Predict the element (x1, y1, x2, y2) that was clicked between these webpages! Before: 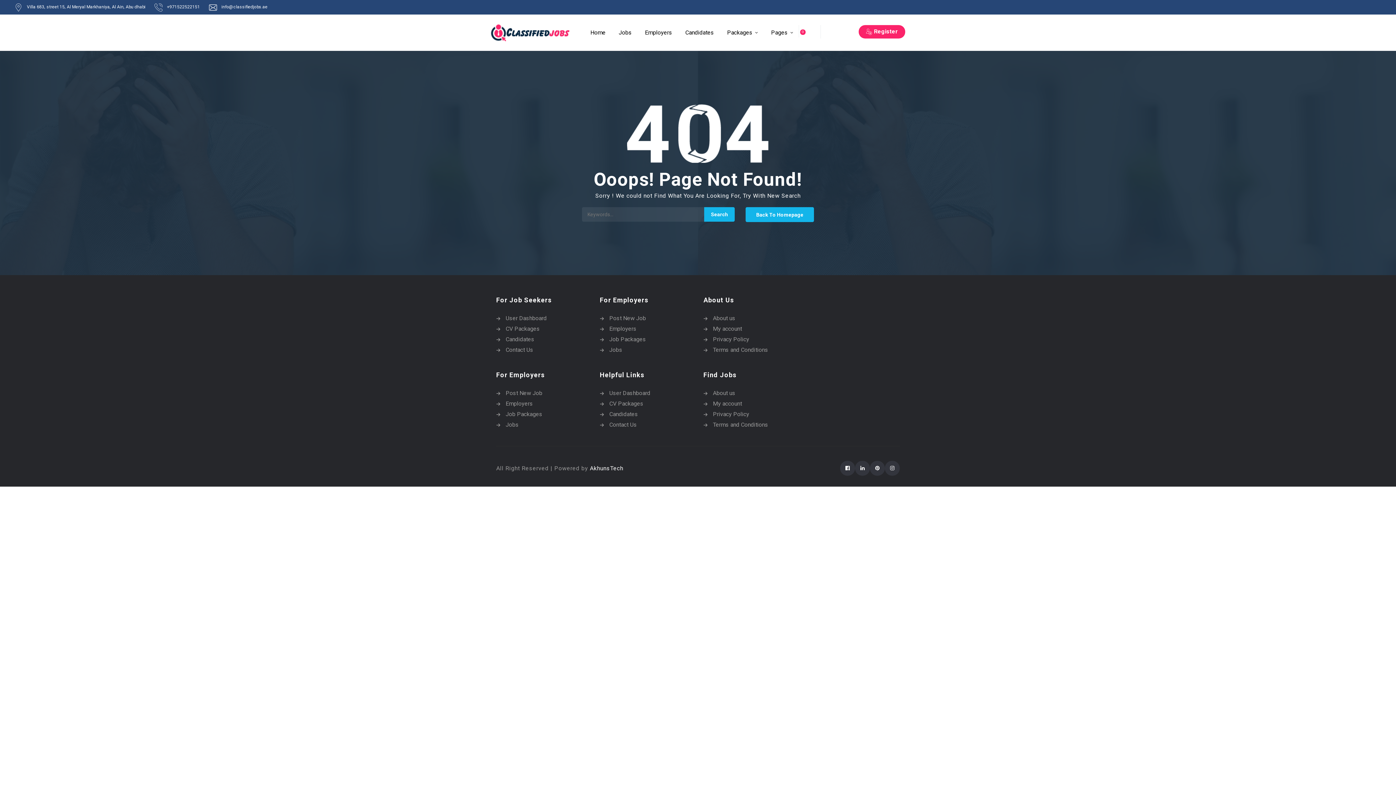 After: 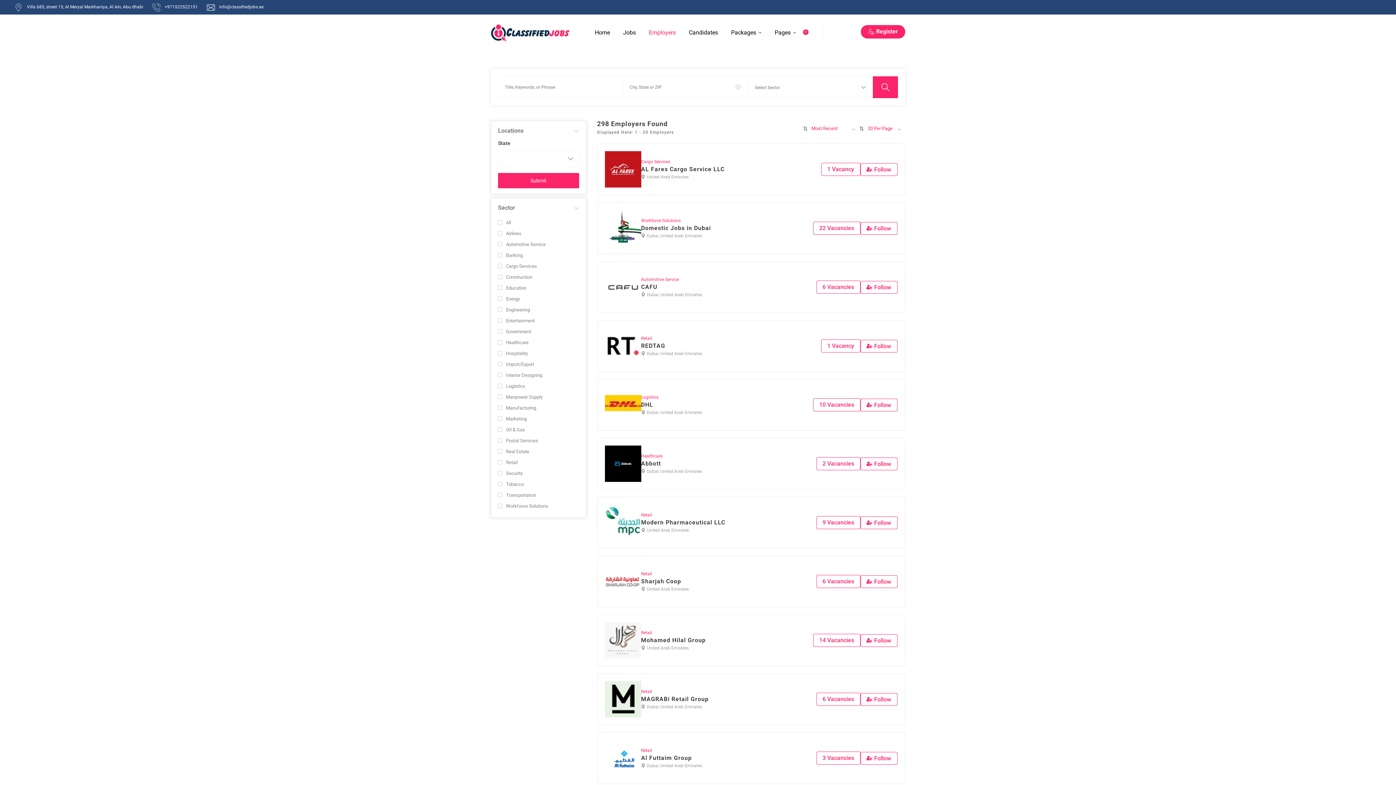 Action: bbox: (600, 325, 692, 333) label: Employers